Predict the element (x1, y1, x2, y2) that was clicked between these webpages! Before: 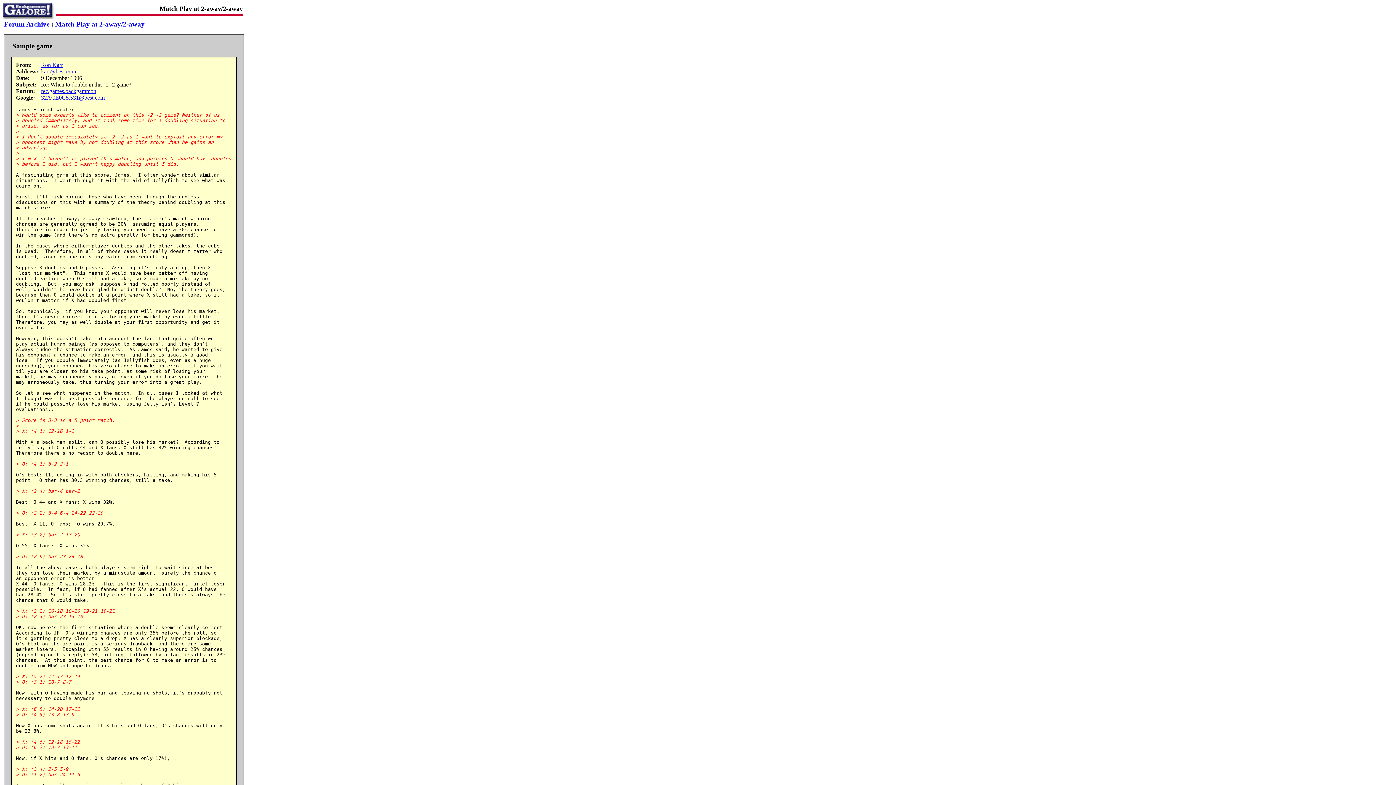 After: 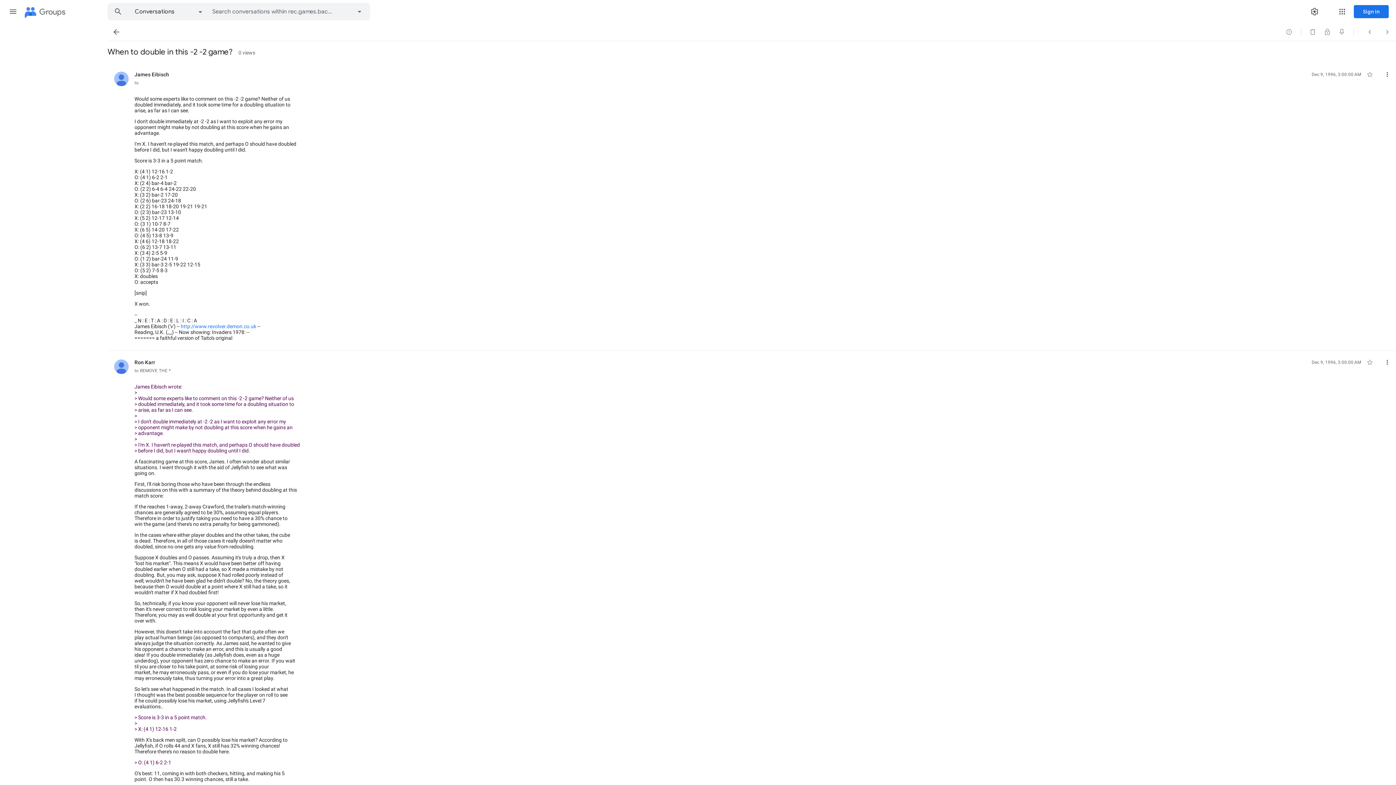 Action: bbox: (41, 94, 104, 100) label: 32ACE0C5.531@best.com